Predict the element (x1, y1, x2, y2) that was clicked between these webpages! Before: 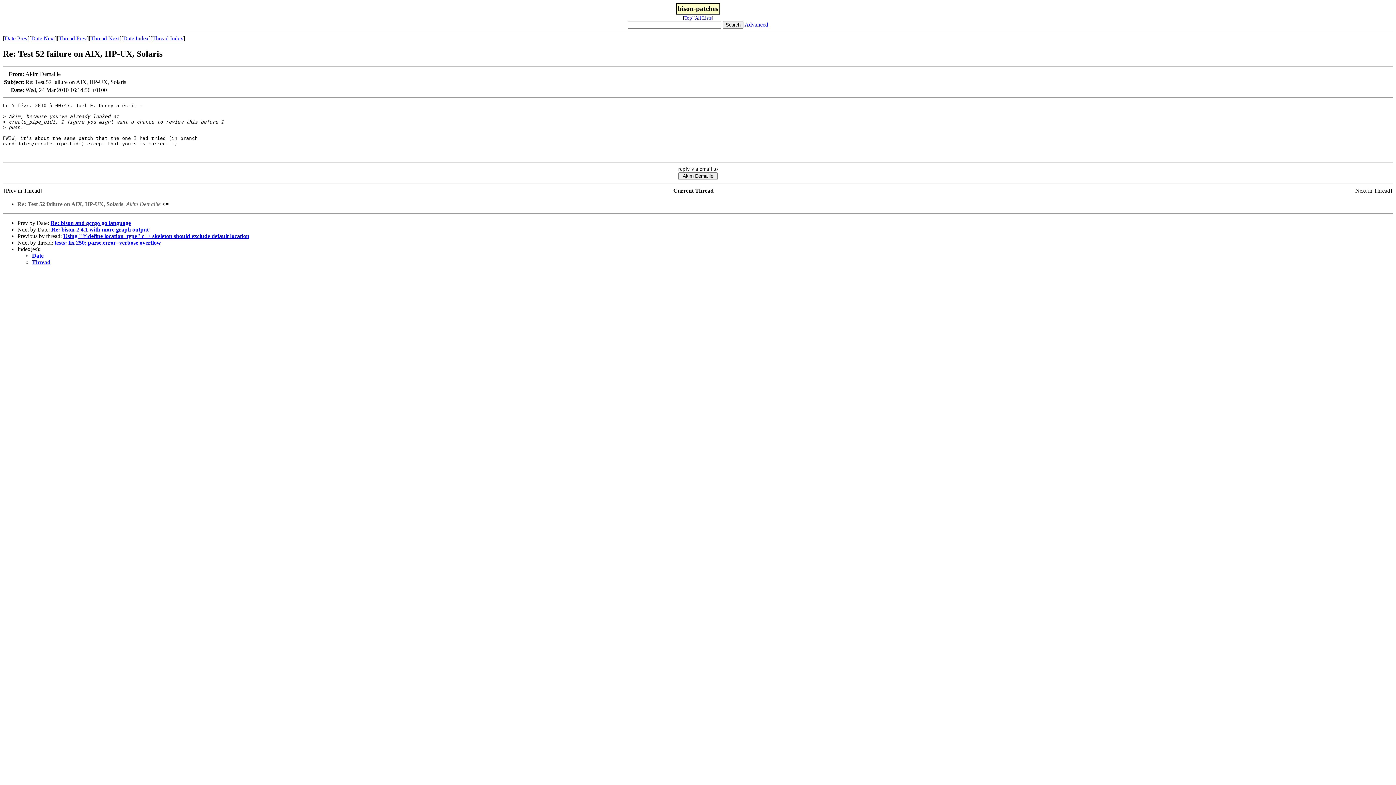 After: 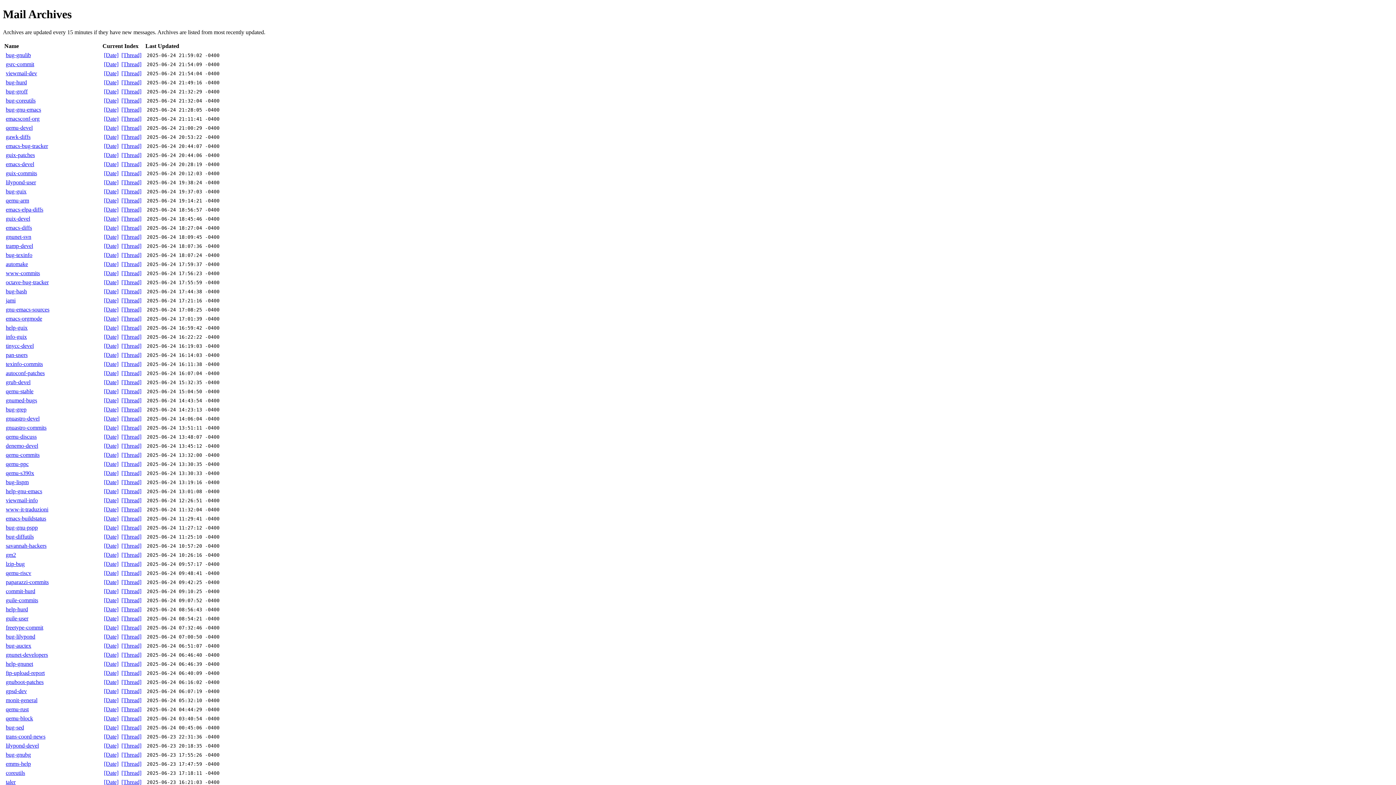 Action: bbox: (695, 15, 711, 20) label: All Lists